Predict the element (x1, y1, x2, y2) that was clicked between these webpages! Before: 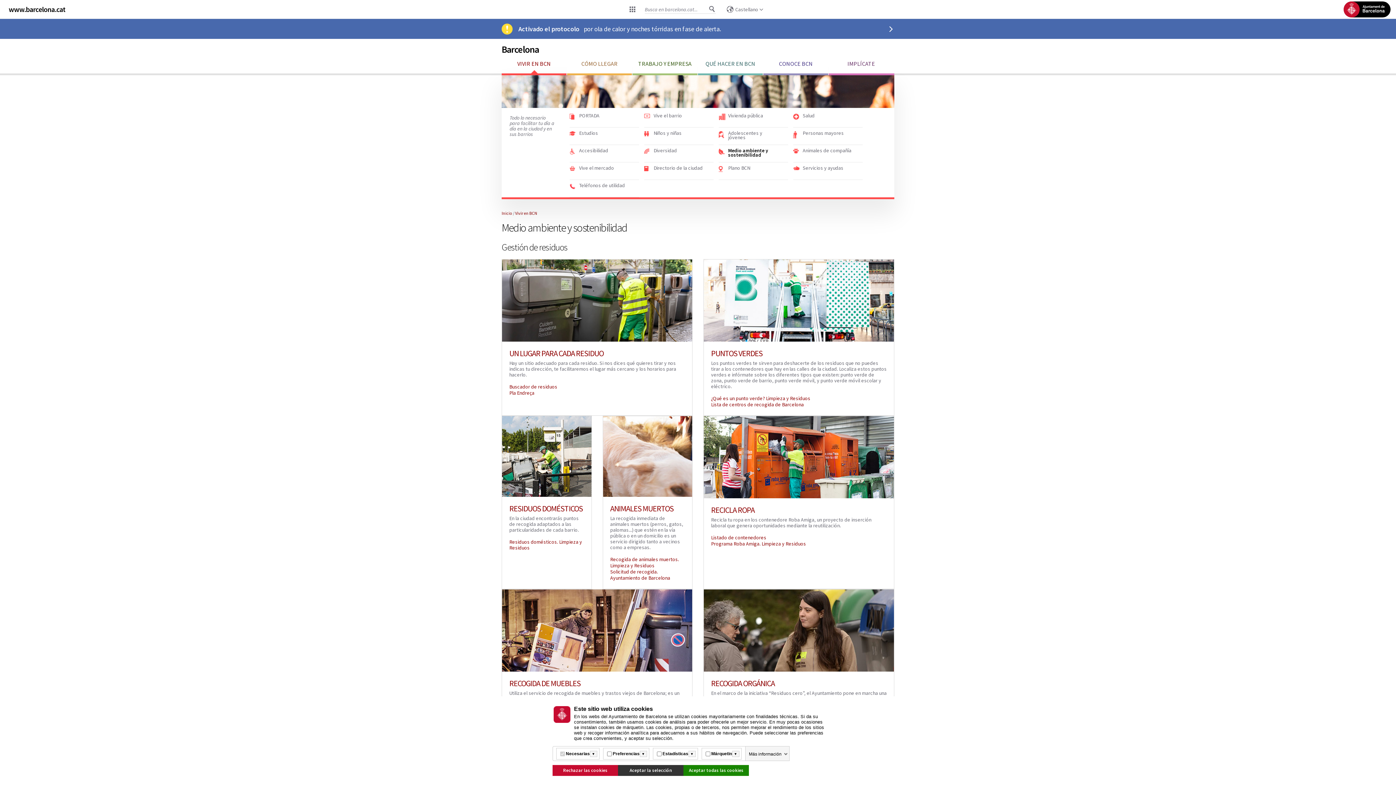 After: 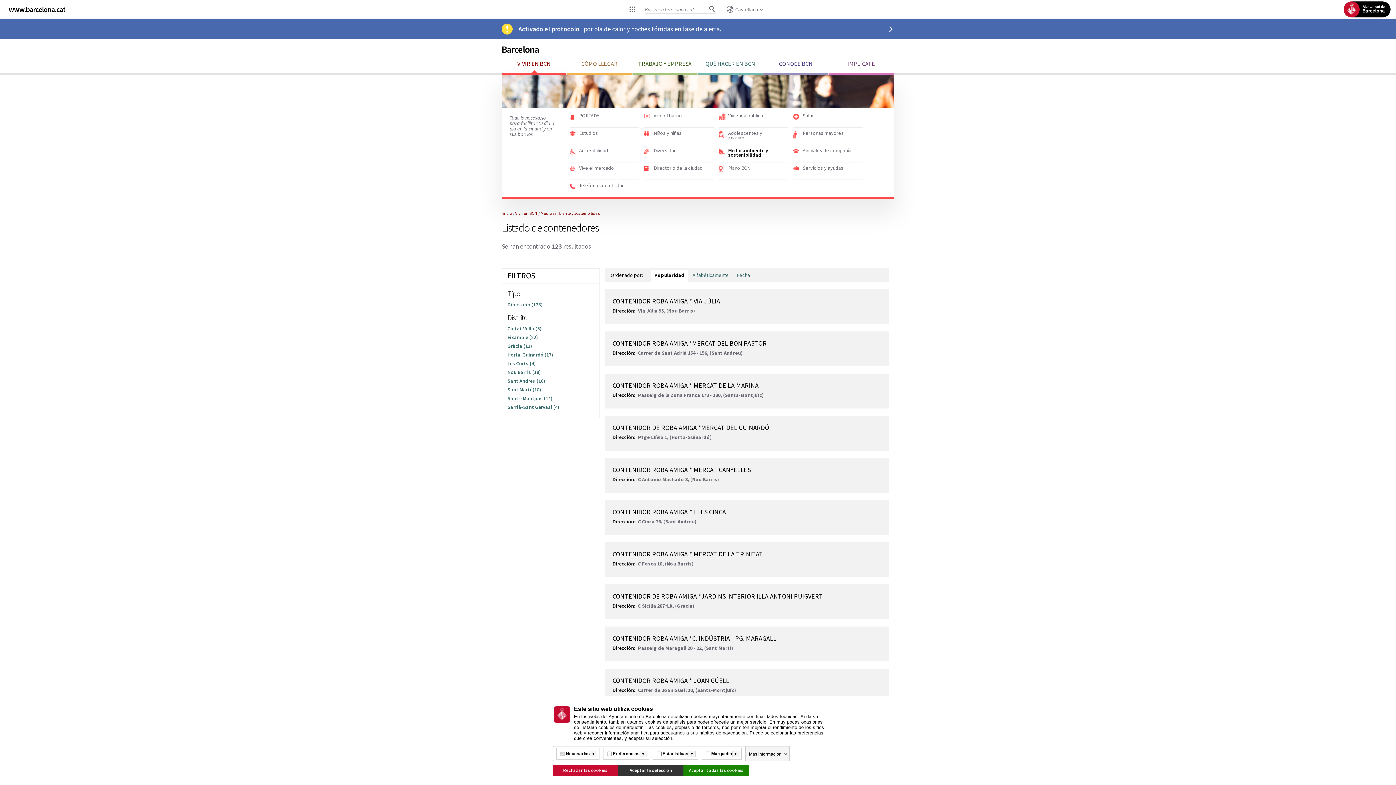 Action: label: Listado de contenedores bbox: (711, 534, 766, 540)